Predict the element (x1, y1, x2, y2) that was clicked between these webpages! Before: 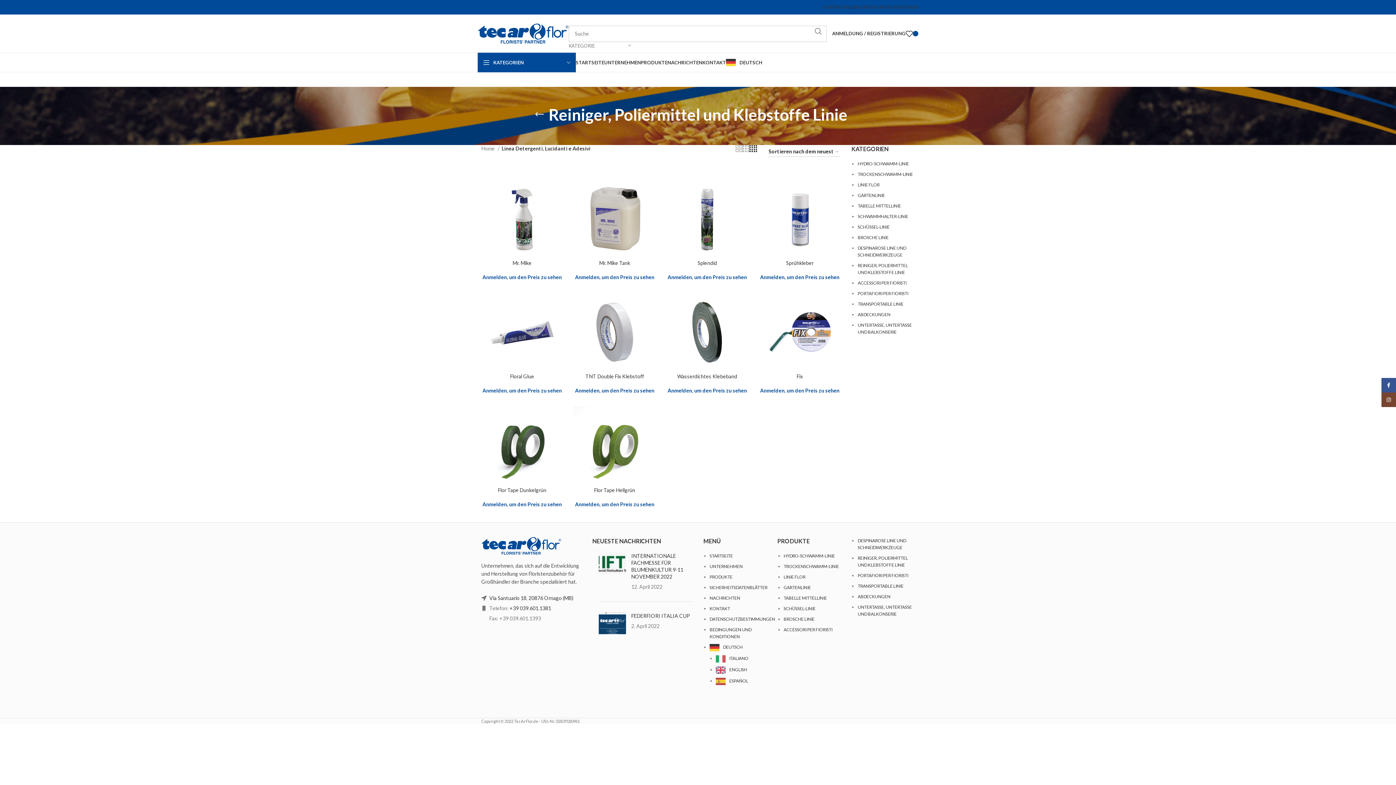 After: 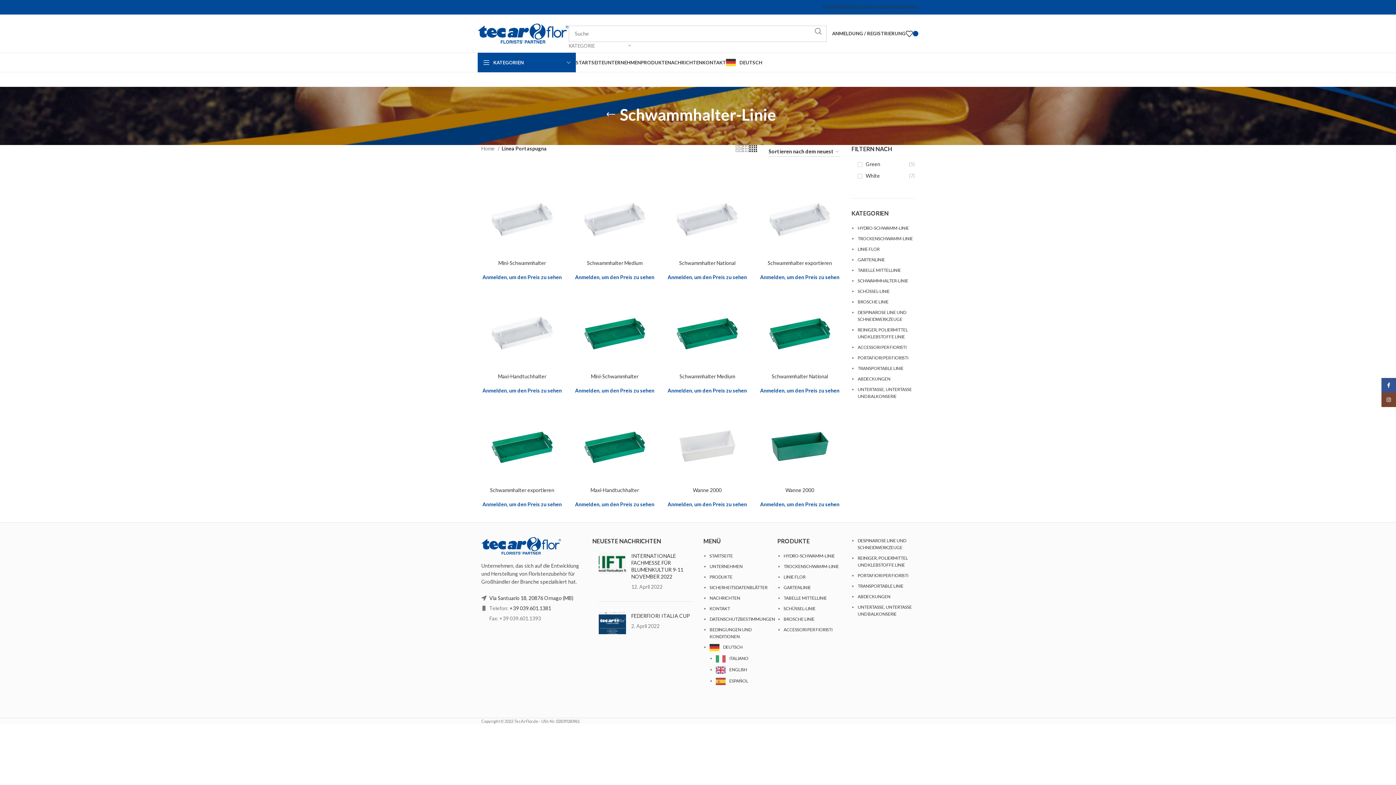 Action: bbox: (857, 213, 908, 219) label: SCHWAMMHALTER-LINIE